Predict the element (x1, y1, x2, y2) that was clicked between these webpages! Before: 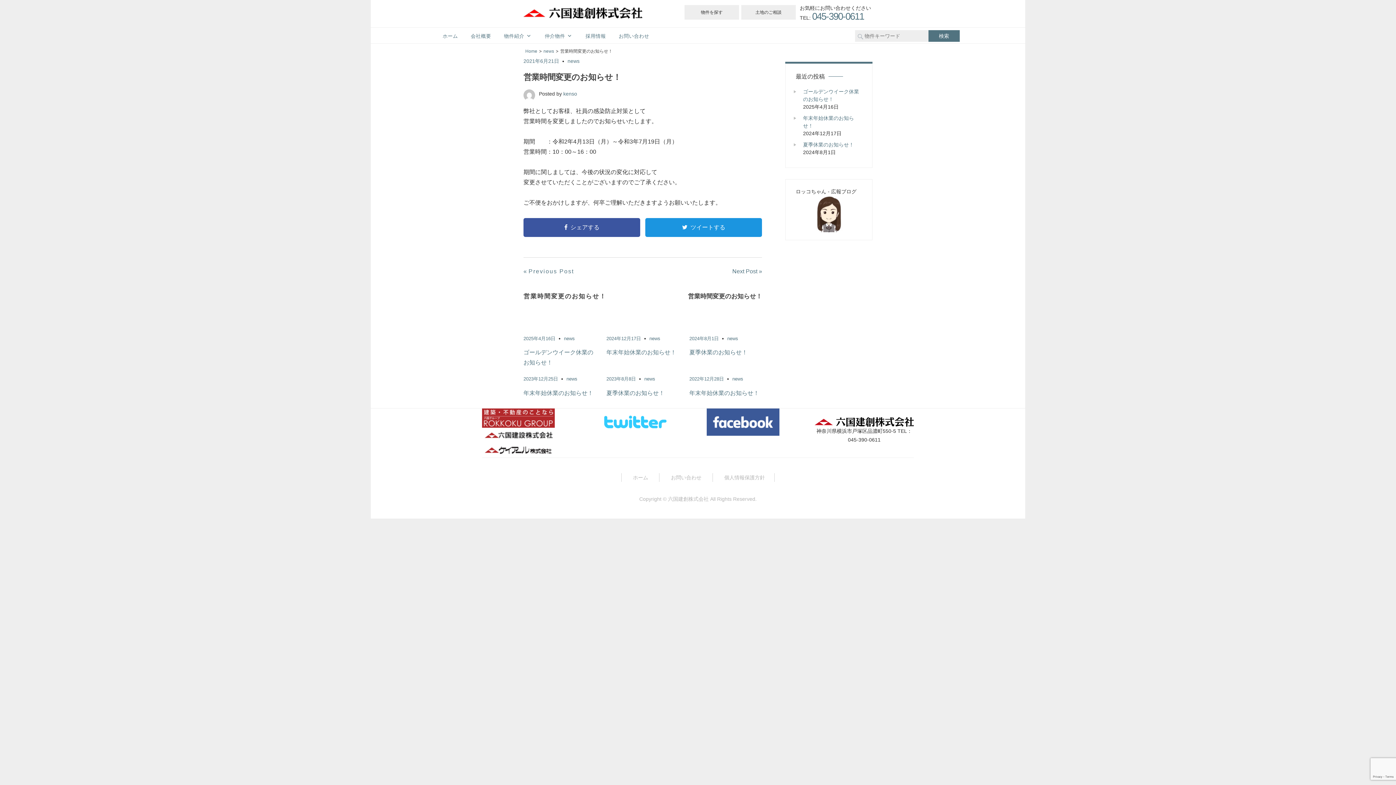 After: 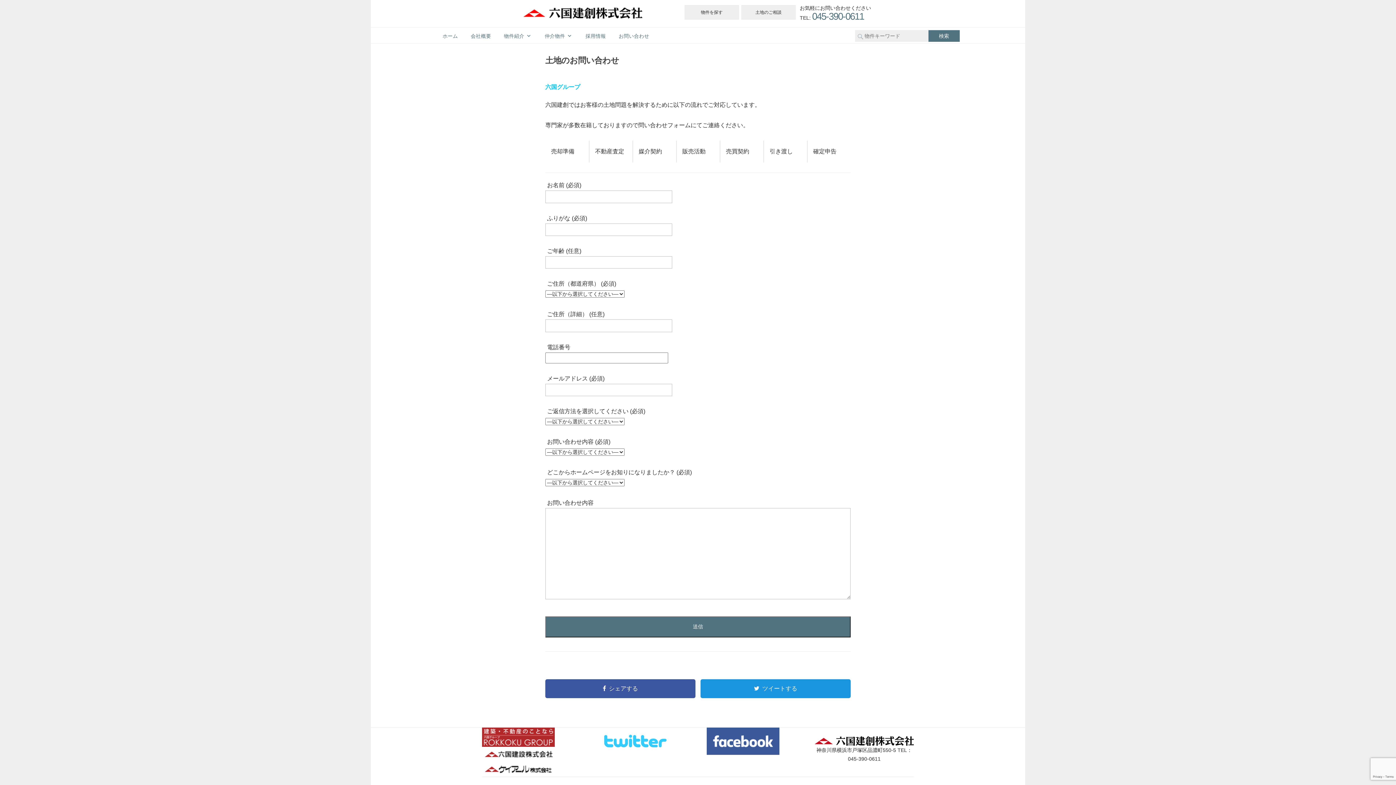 Action: bbox: (741, 5, 796, 19) label: 土地のご相談